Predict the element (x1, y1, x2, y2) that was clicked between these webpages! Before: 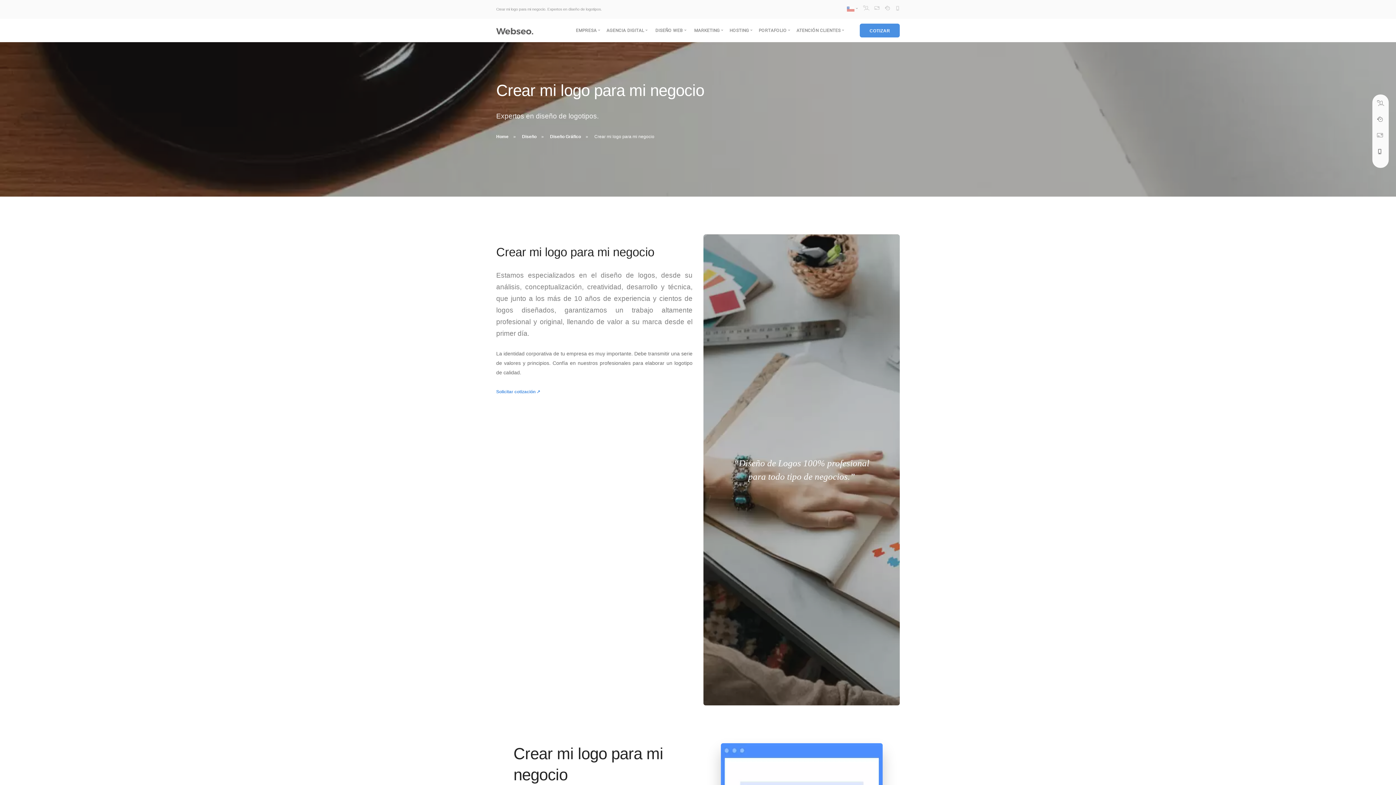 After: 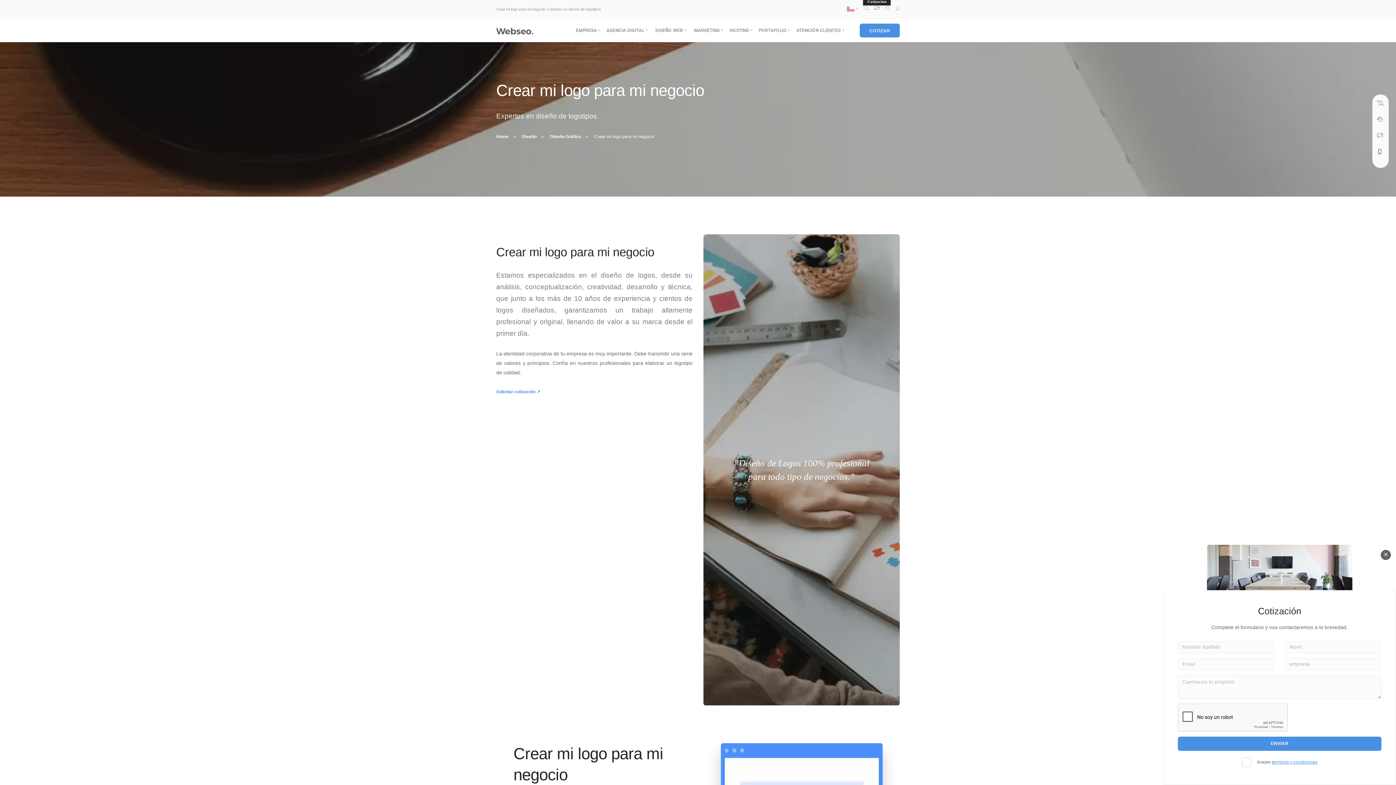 Action: bbox: (874, 6, 879, 11)